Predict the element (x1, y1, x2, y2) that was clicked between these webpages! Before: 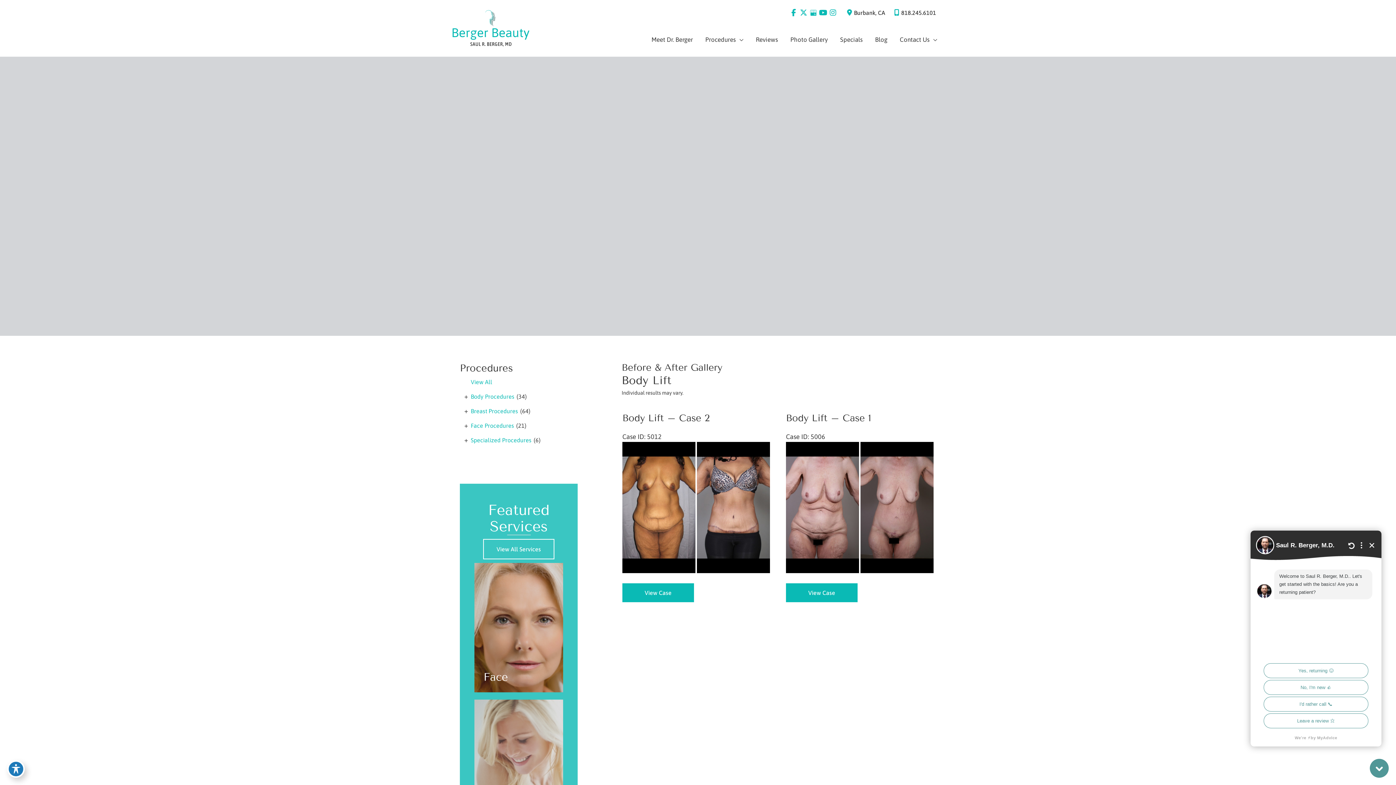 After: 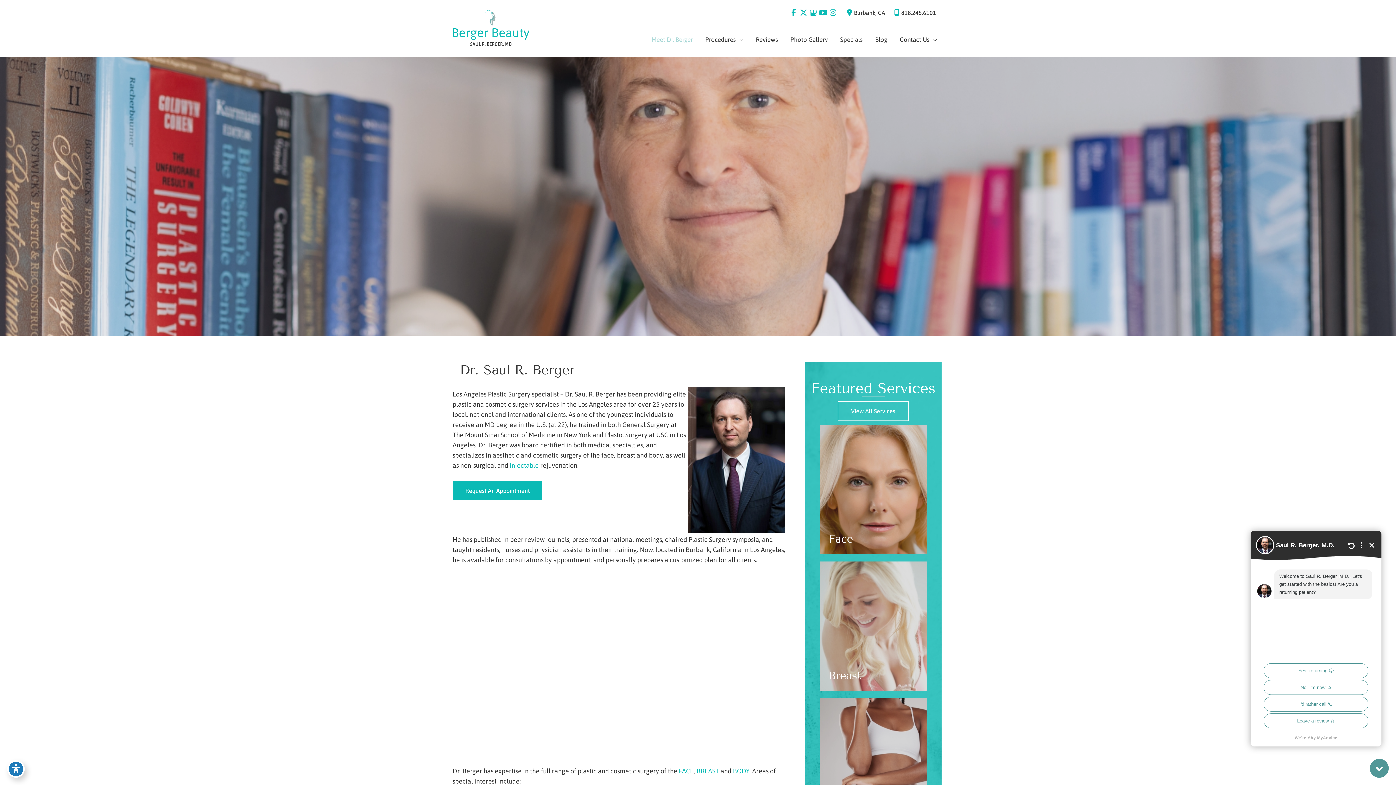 Action: bbox: (645, 36, 699, 42) label: Meet Dr. Berger